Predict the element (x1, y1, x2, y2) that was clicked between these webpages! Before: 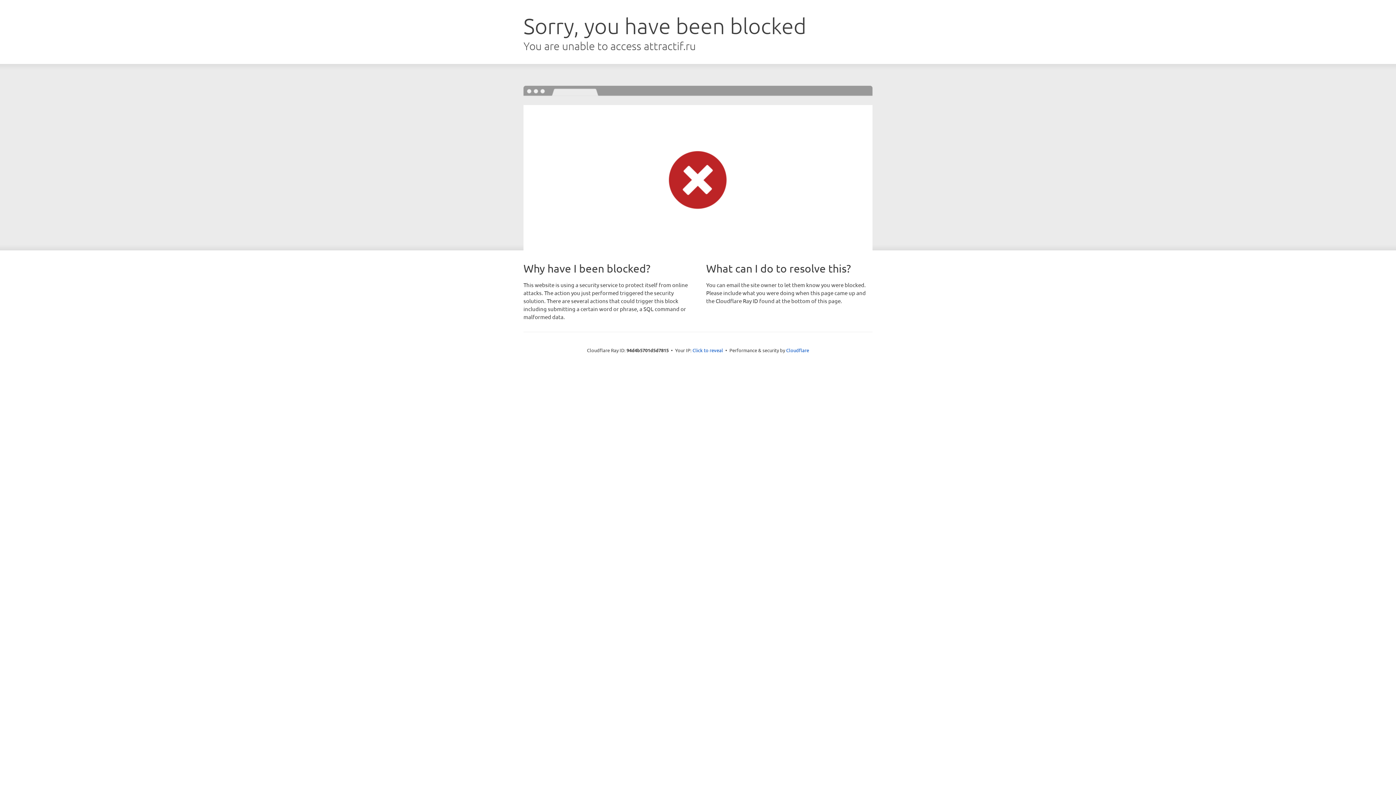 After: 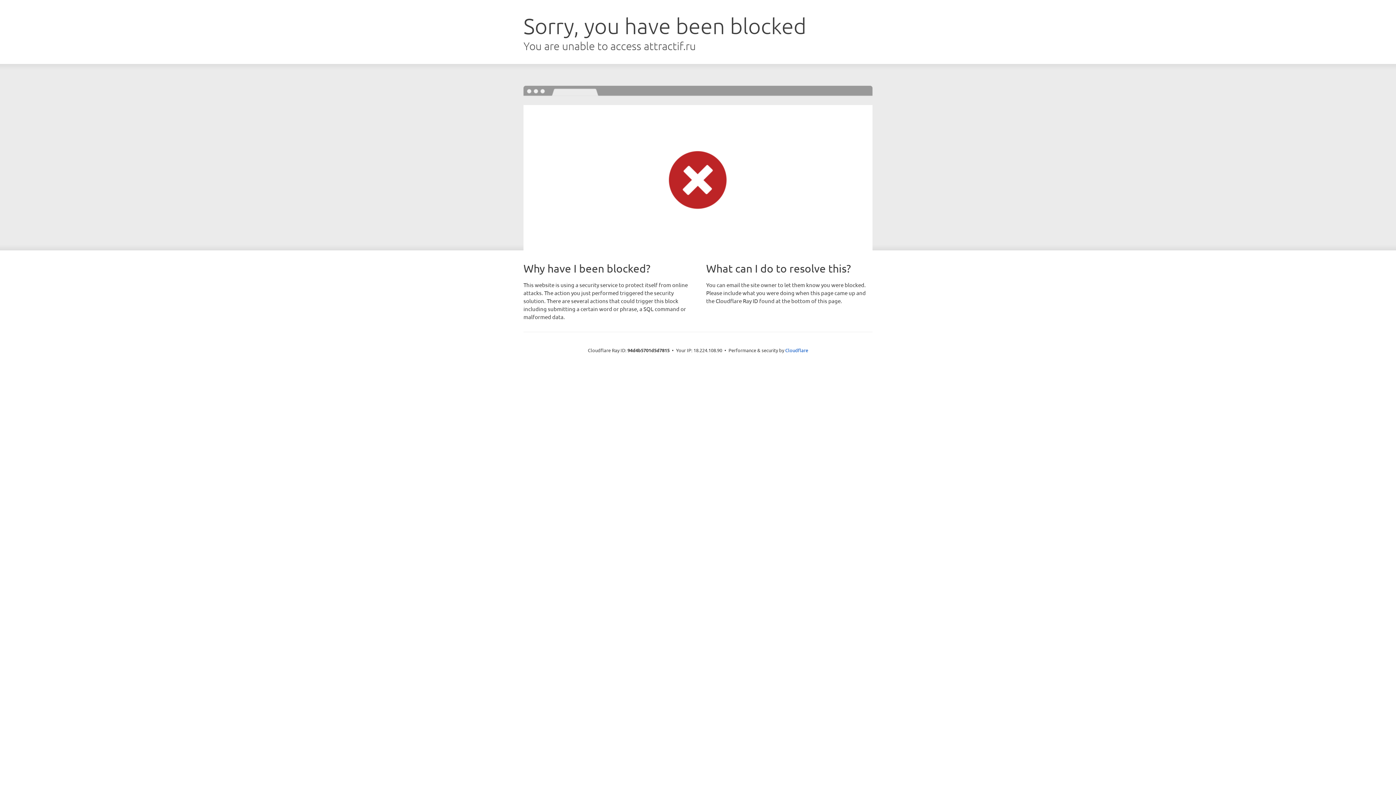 Action: label: Click to reveal bbox: (692, 346, 723, 353)